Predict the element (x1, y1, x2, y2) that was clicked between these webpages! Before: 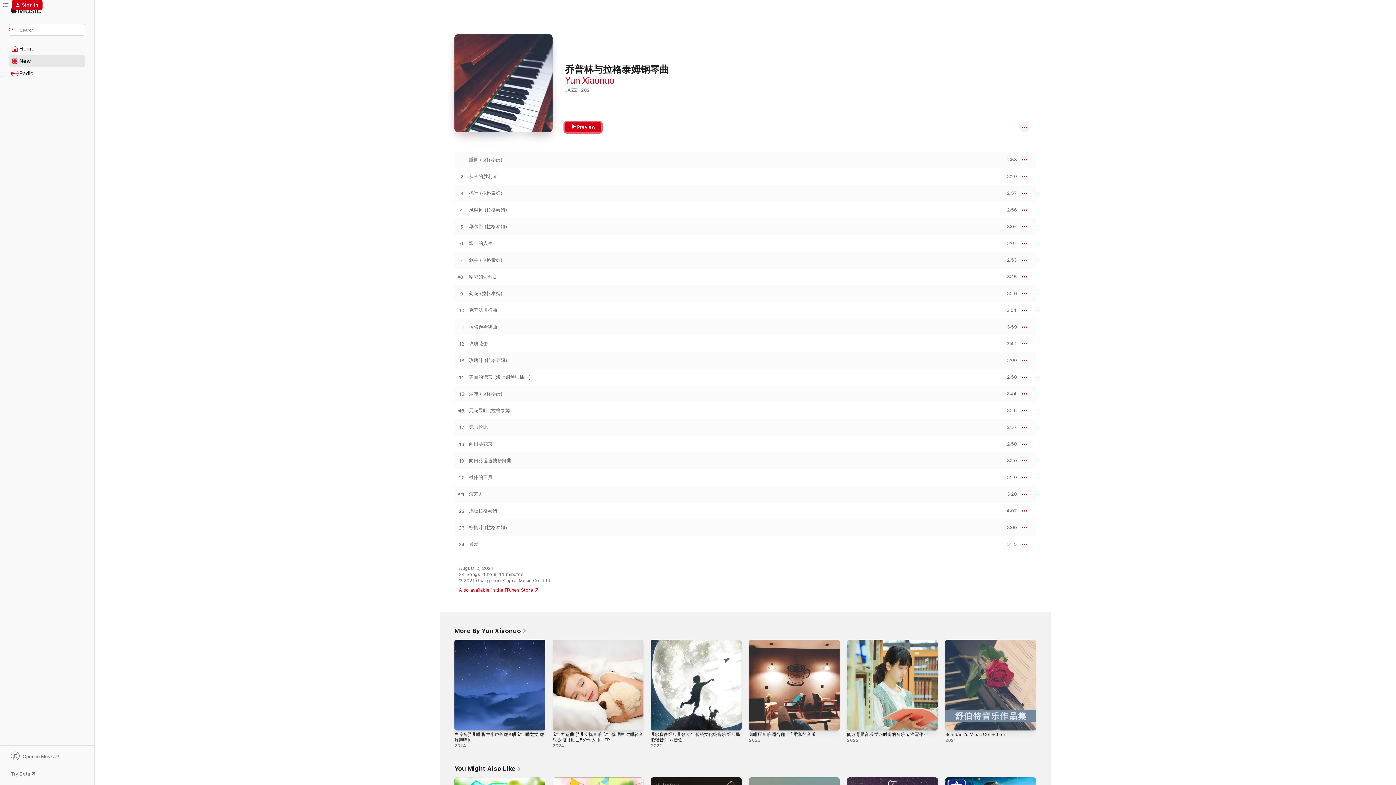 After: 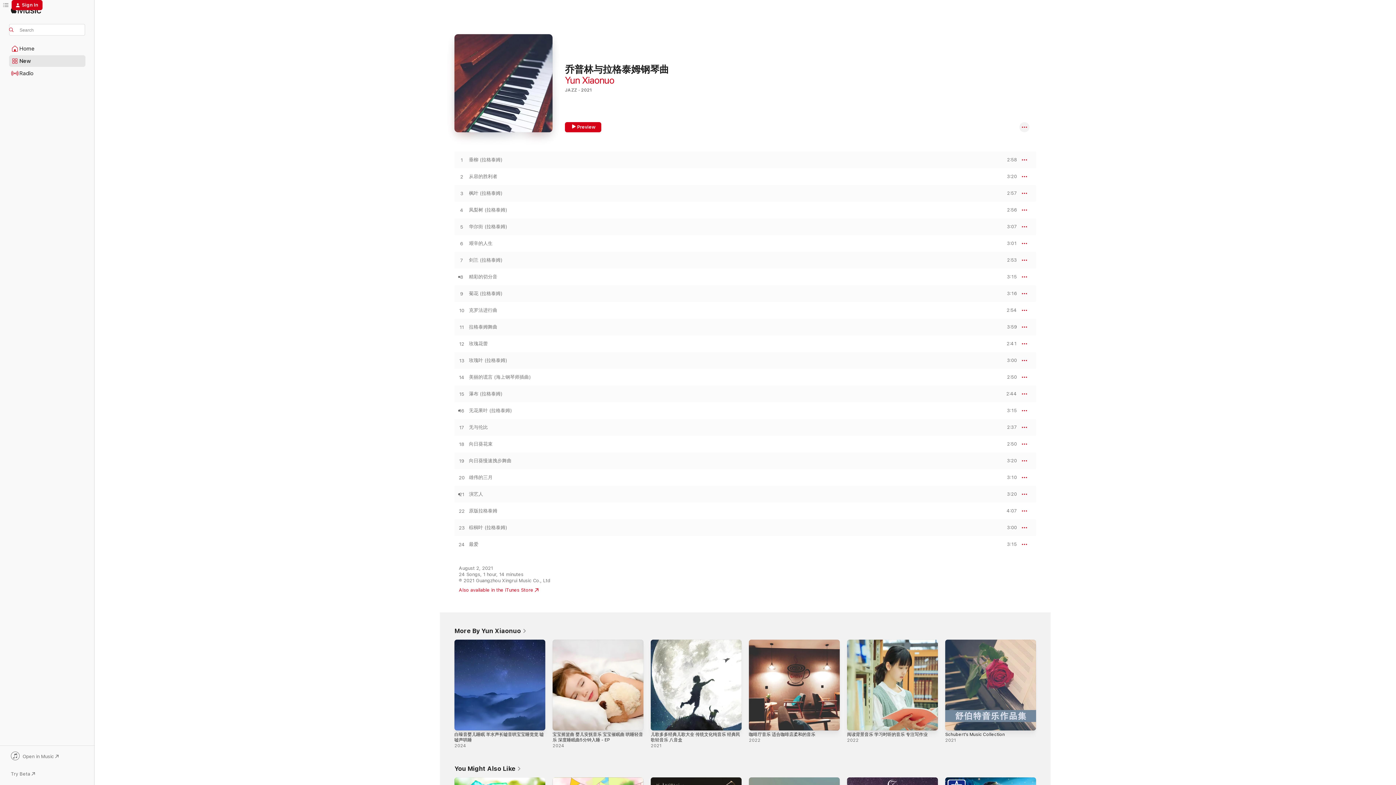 Action: label: Open in Music bbox: (9, 752, 85, 762)